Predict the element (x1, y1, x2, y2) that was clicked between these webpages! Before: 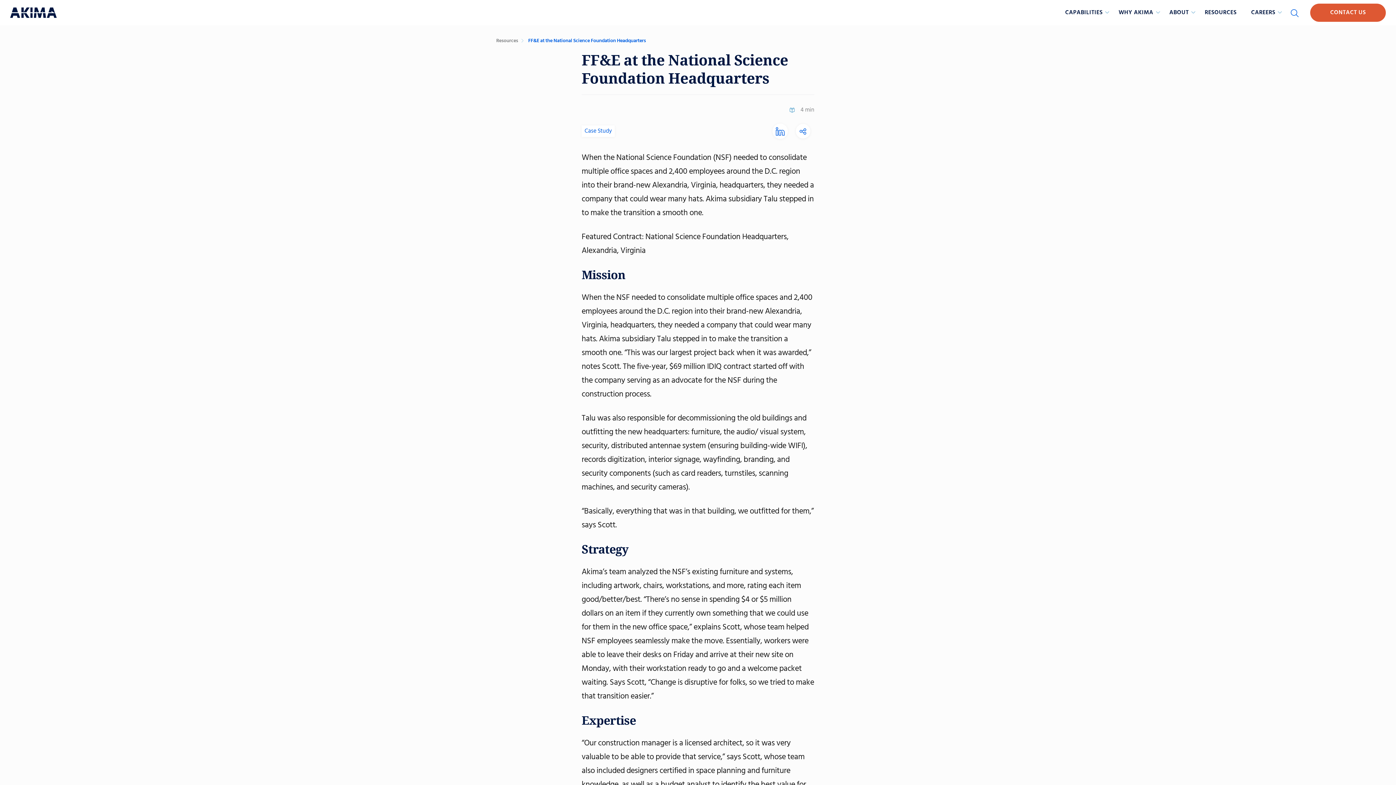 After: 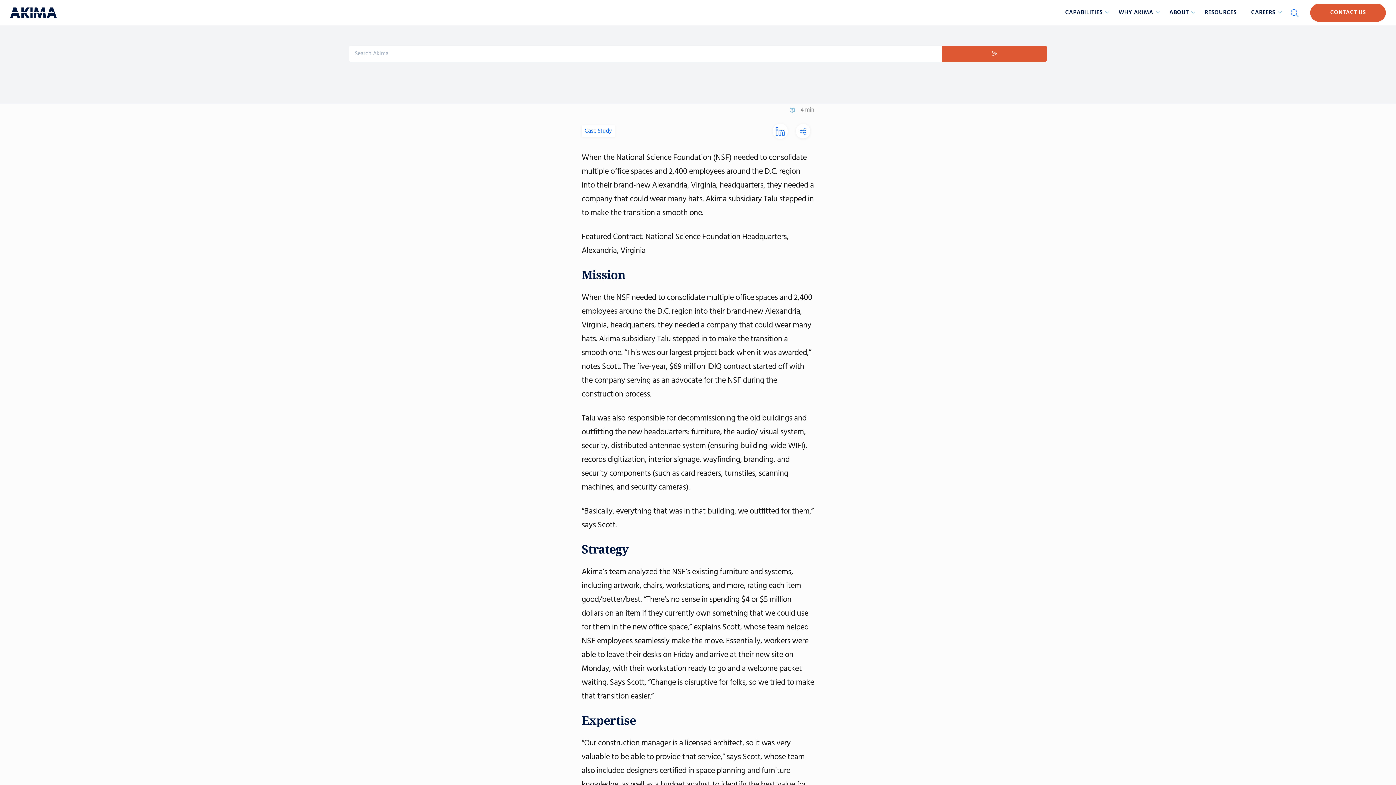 Action: bbox: (1284, 2, 1304, 22)